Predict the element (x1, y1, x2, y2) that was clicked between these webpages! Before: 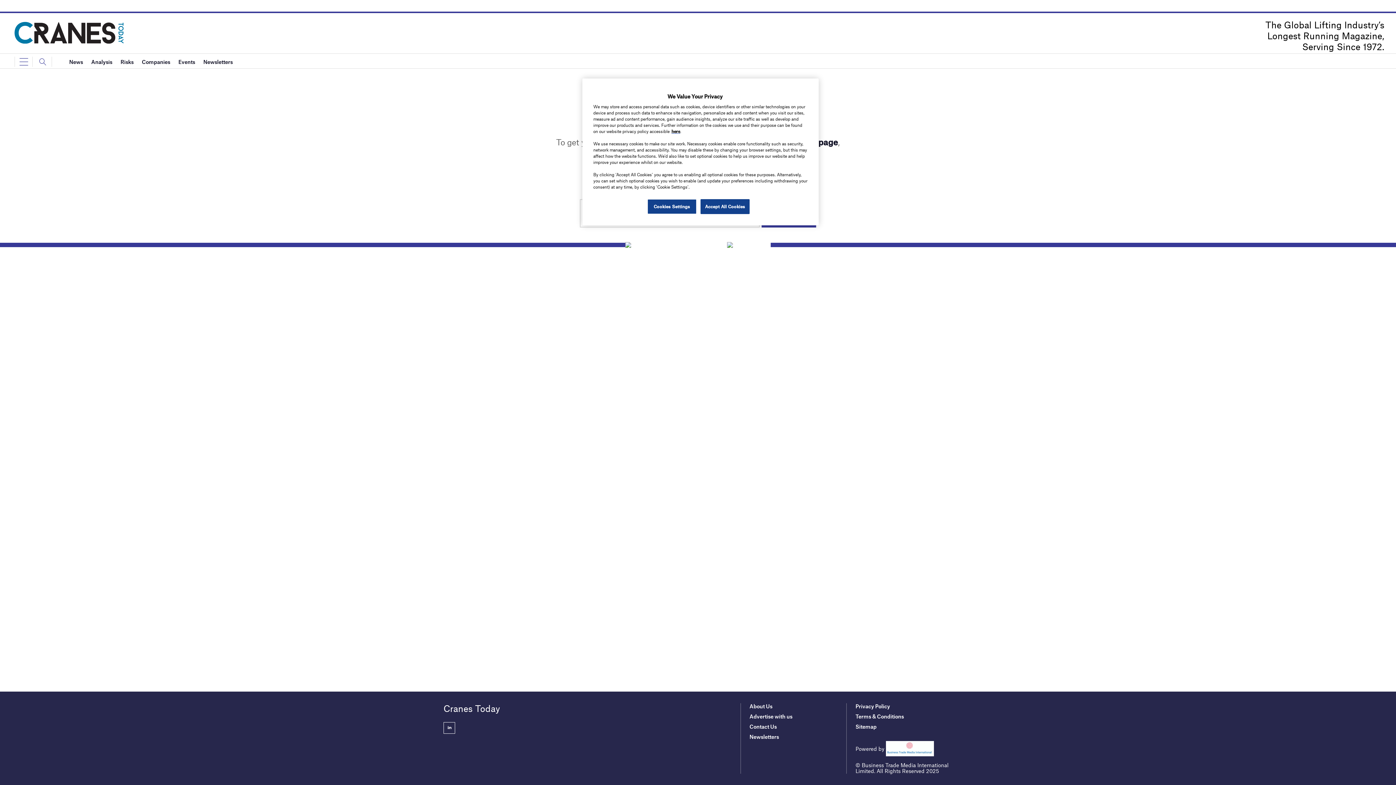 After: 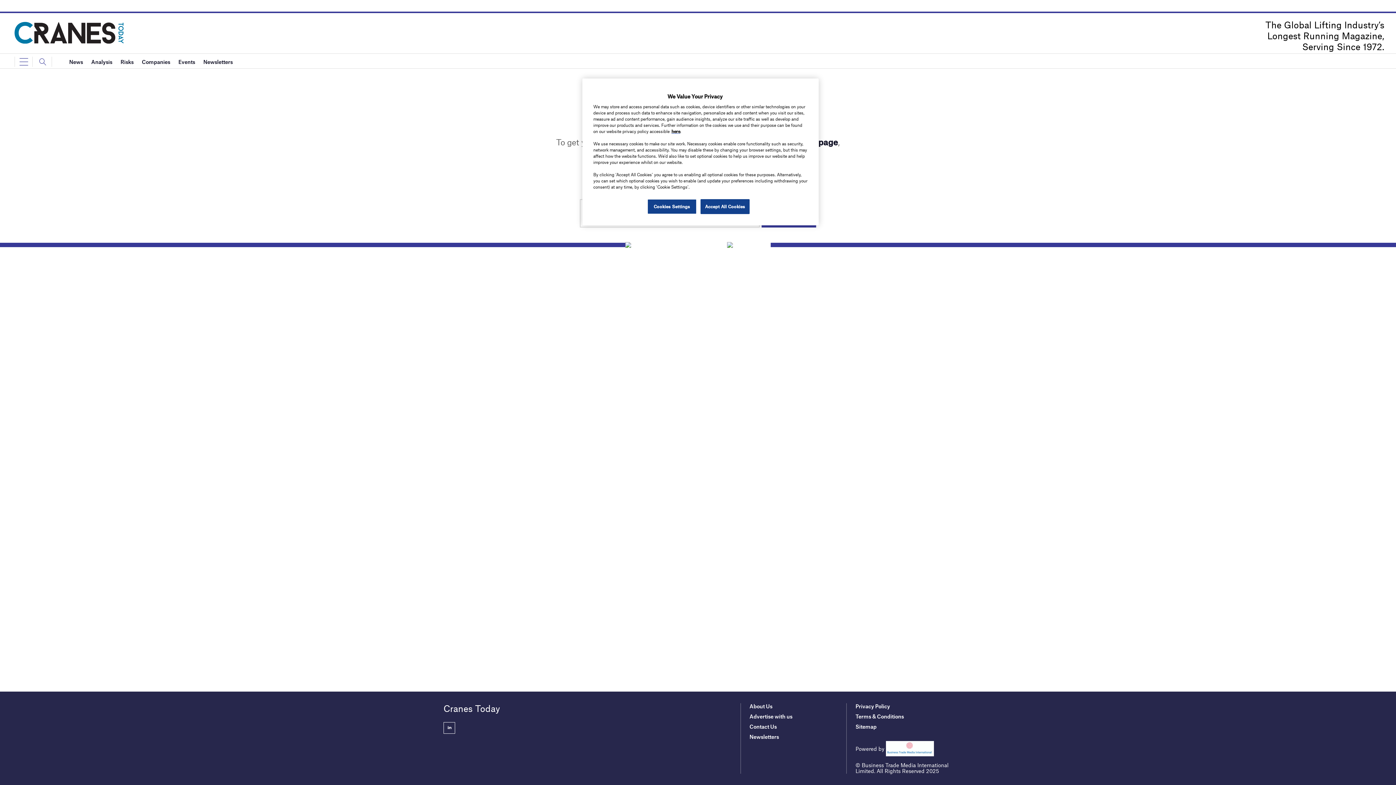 Action: bbox: (855, 703, 890, 709) label: Privacy Policy